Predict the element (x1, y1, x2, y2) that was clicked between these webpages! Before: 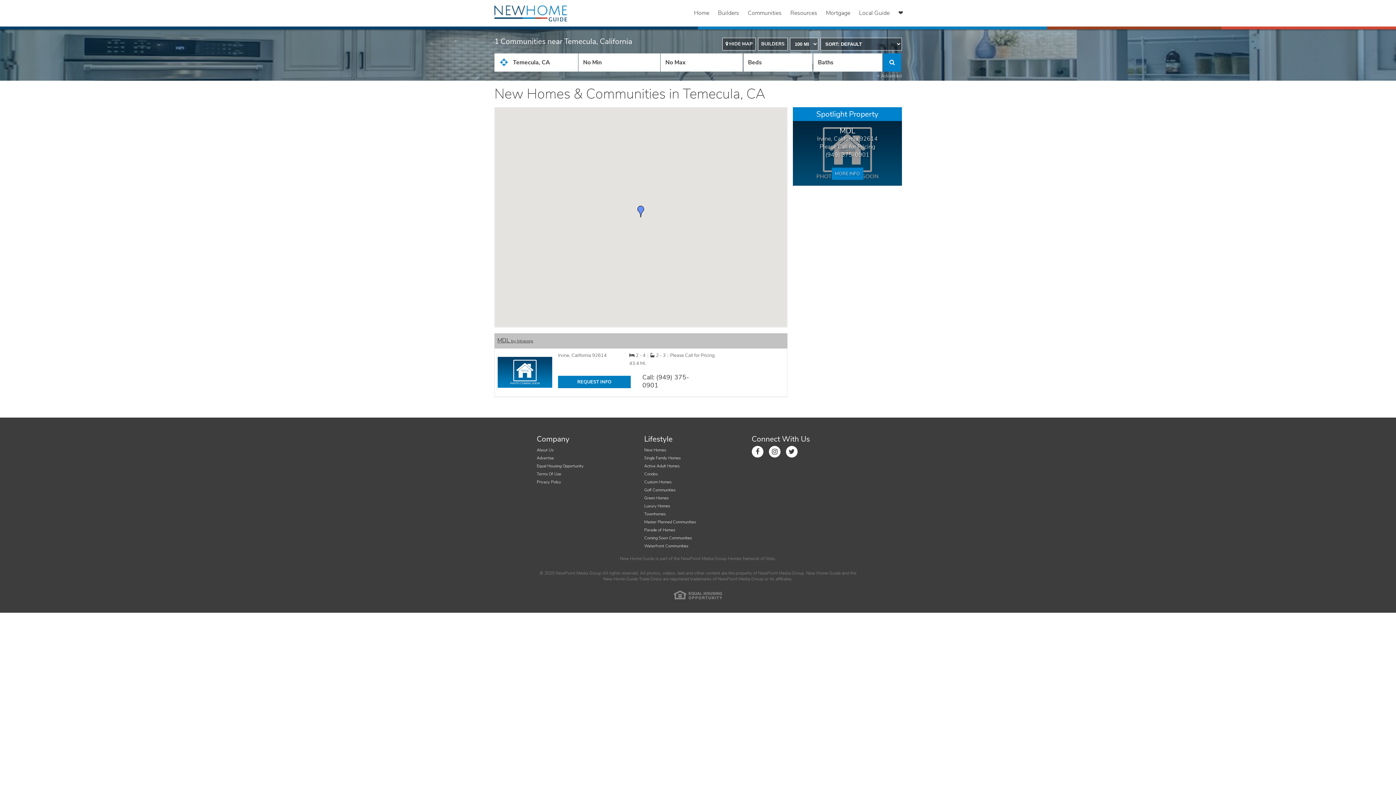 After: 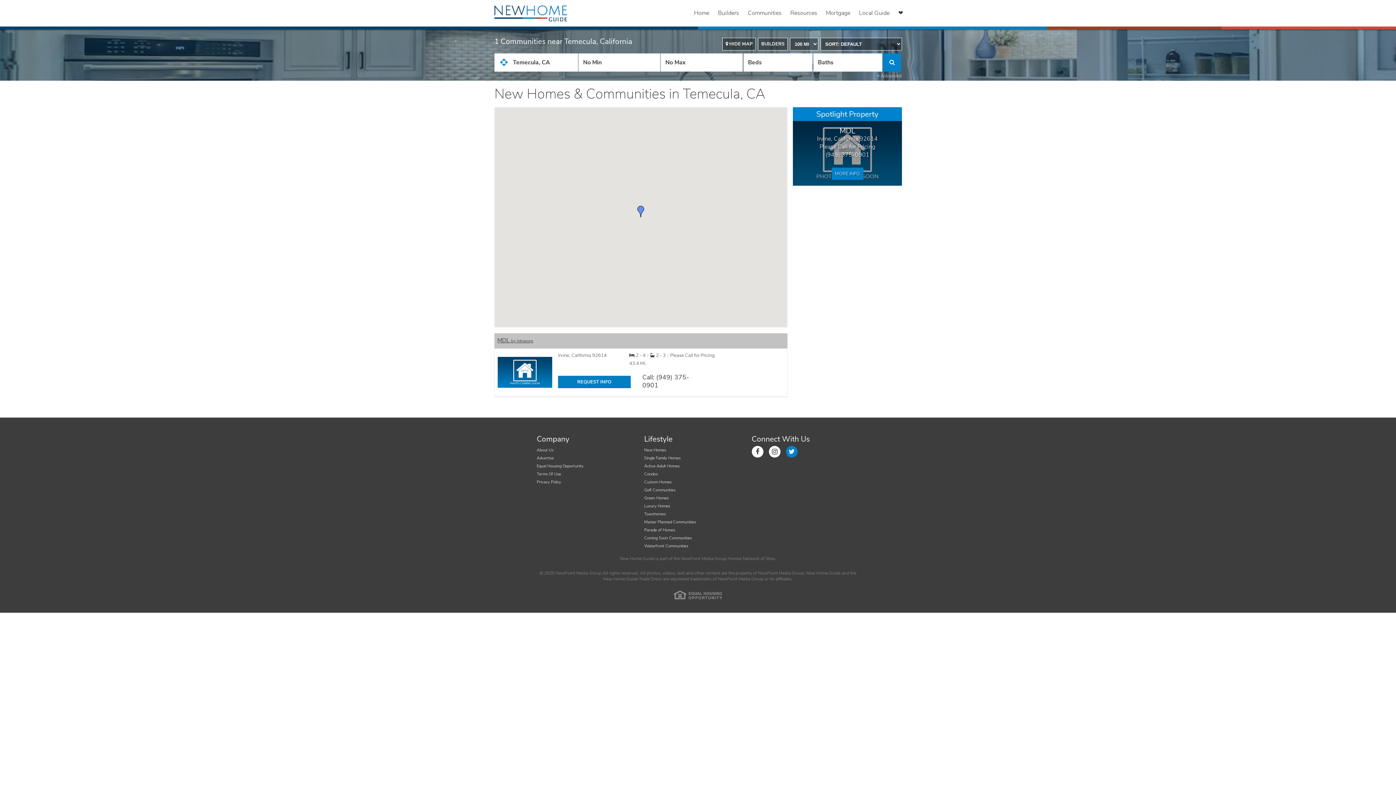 Action: label: Link to Twitter bbox: (786, 446, 797, 457)